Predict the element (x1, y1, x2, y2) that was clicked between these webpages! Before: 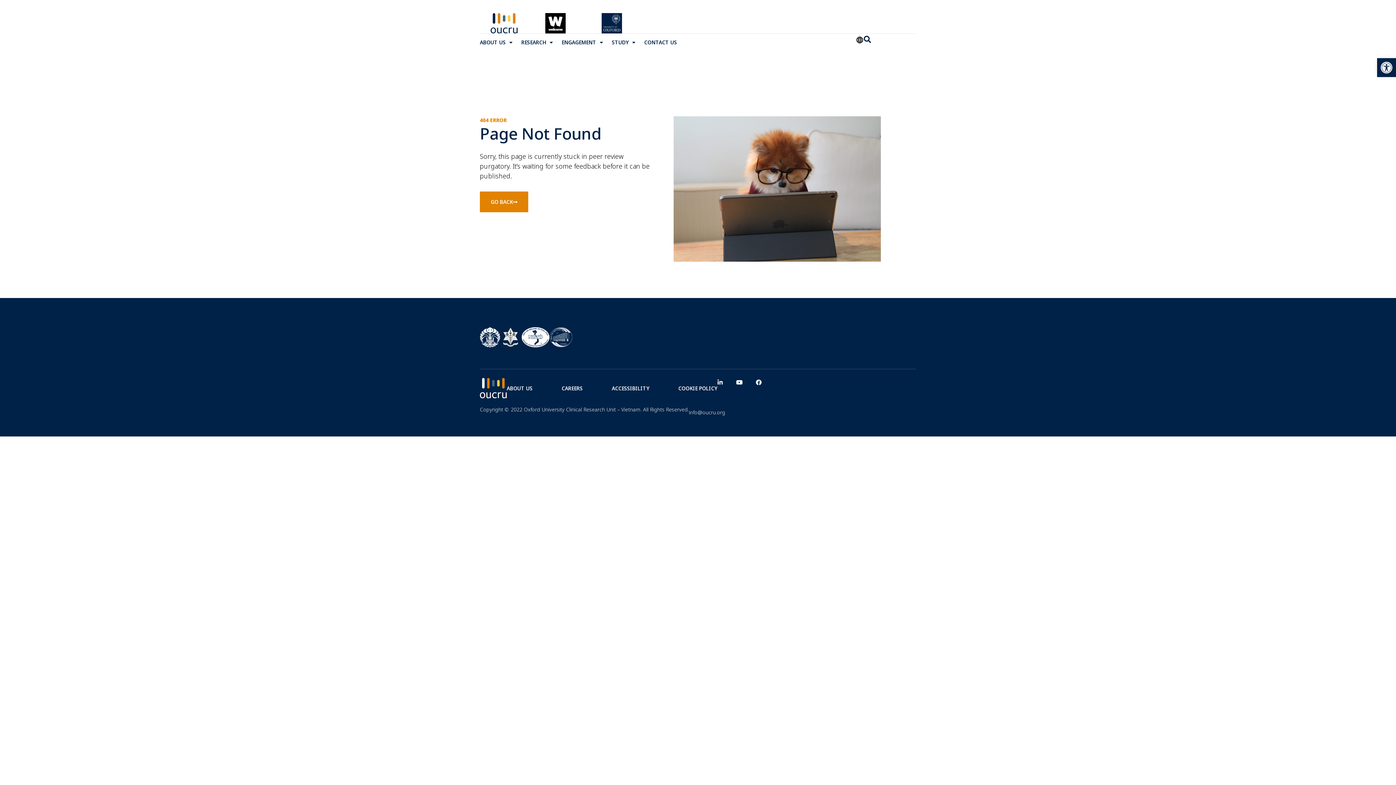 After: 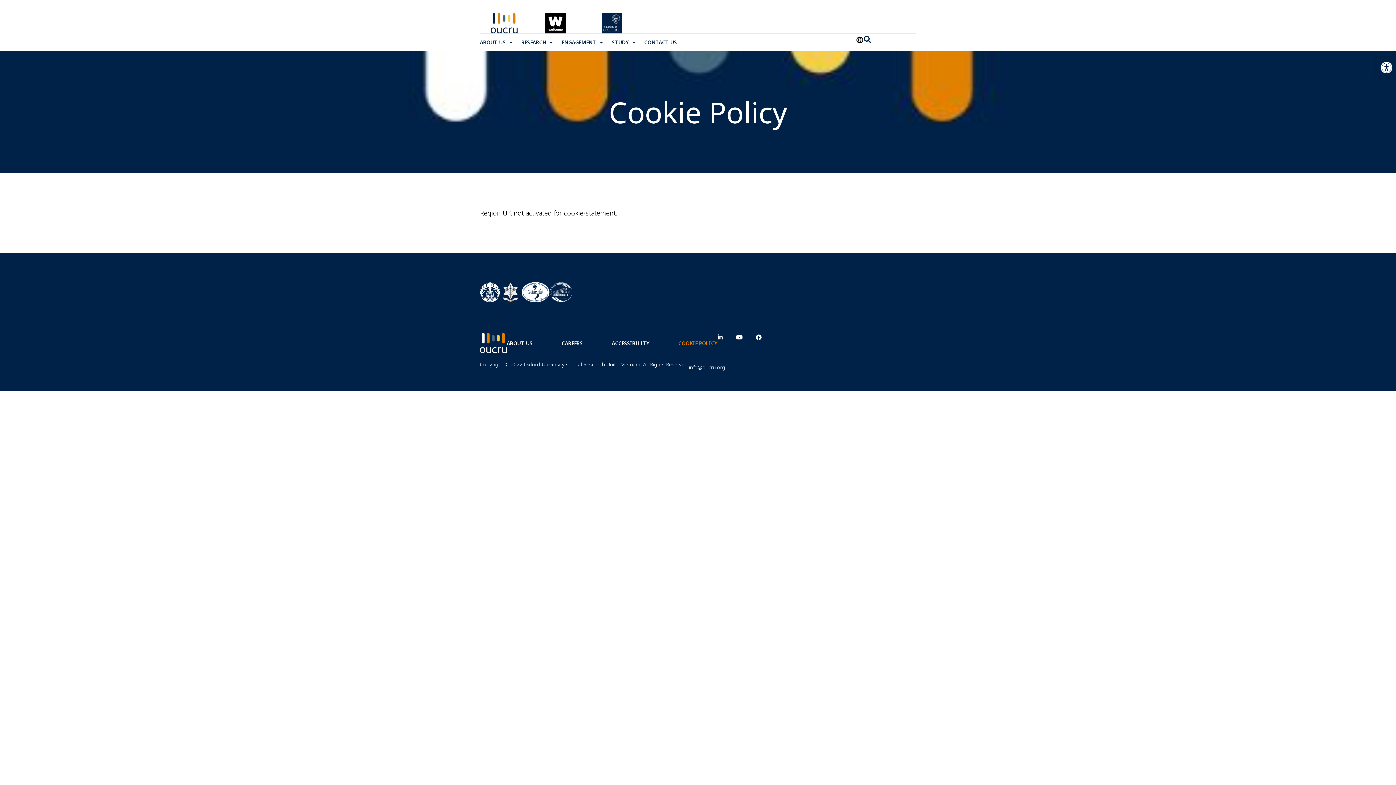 Action: bbox: (678, 379, 717, 396) label: COOKIE POLICY